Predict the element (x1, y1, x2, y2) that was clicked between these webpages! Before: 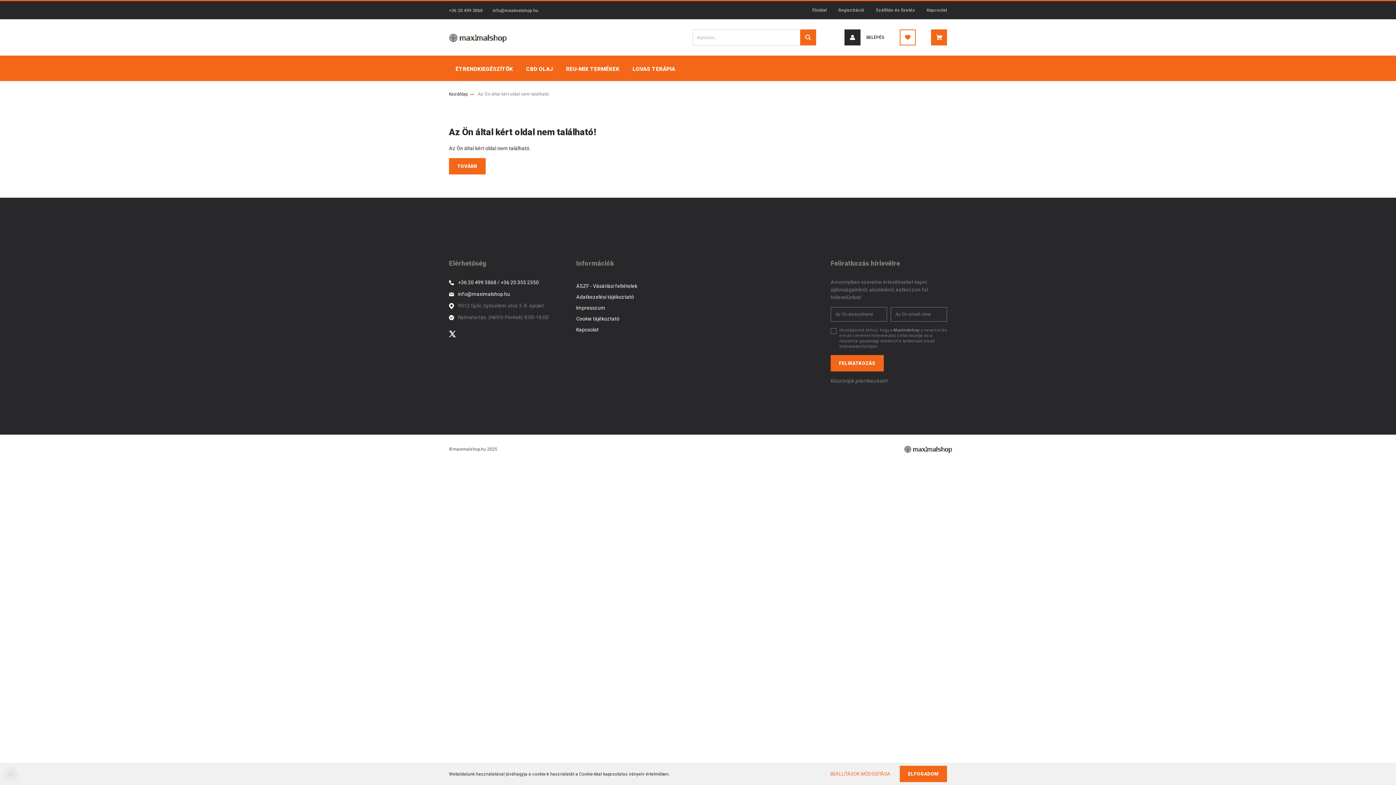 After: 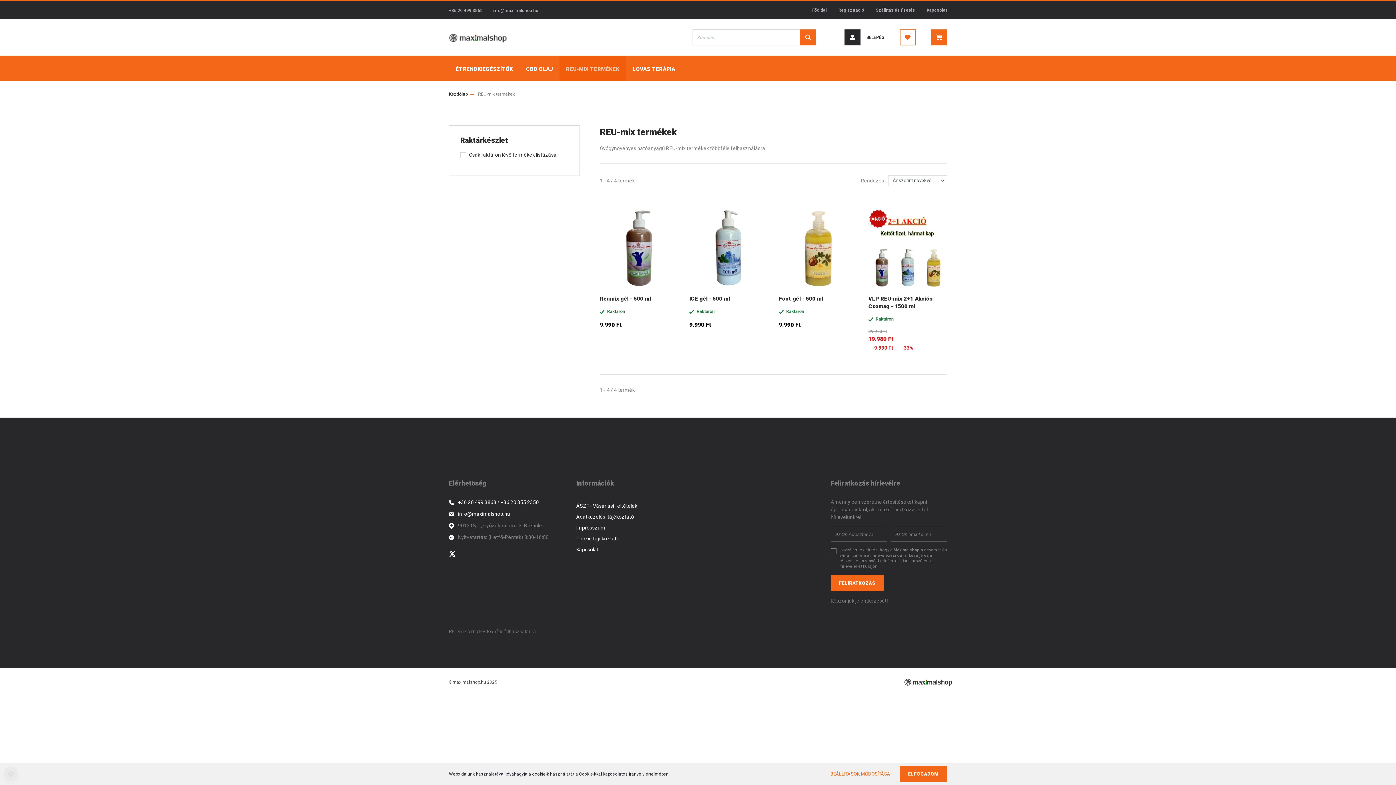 Action: bbox: (559, 55, 626, 81) label: REU-MIX TERMÉKEK